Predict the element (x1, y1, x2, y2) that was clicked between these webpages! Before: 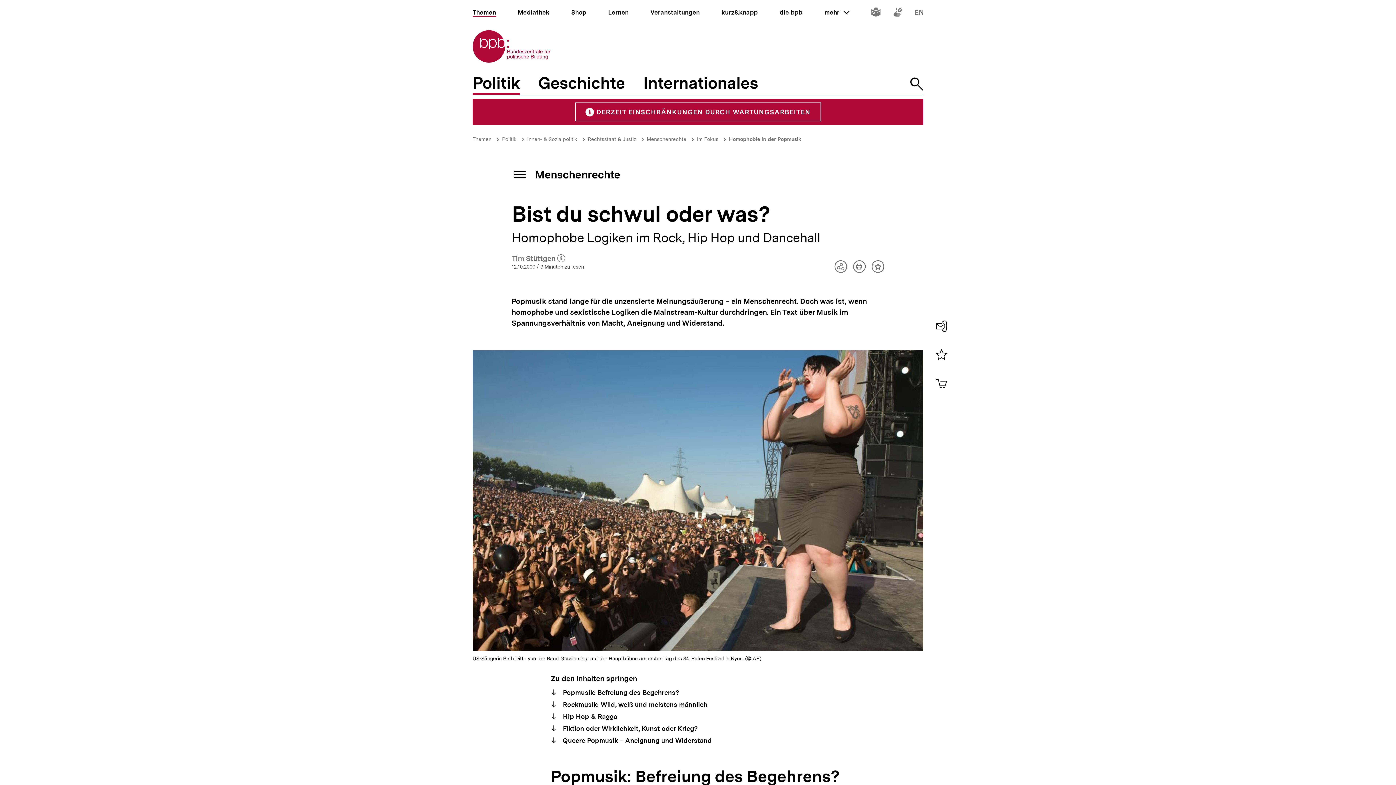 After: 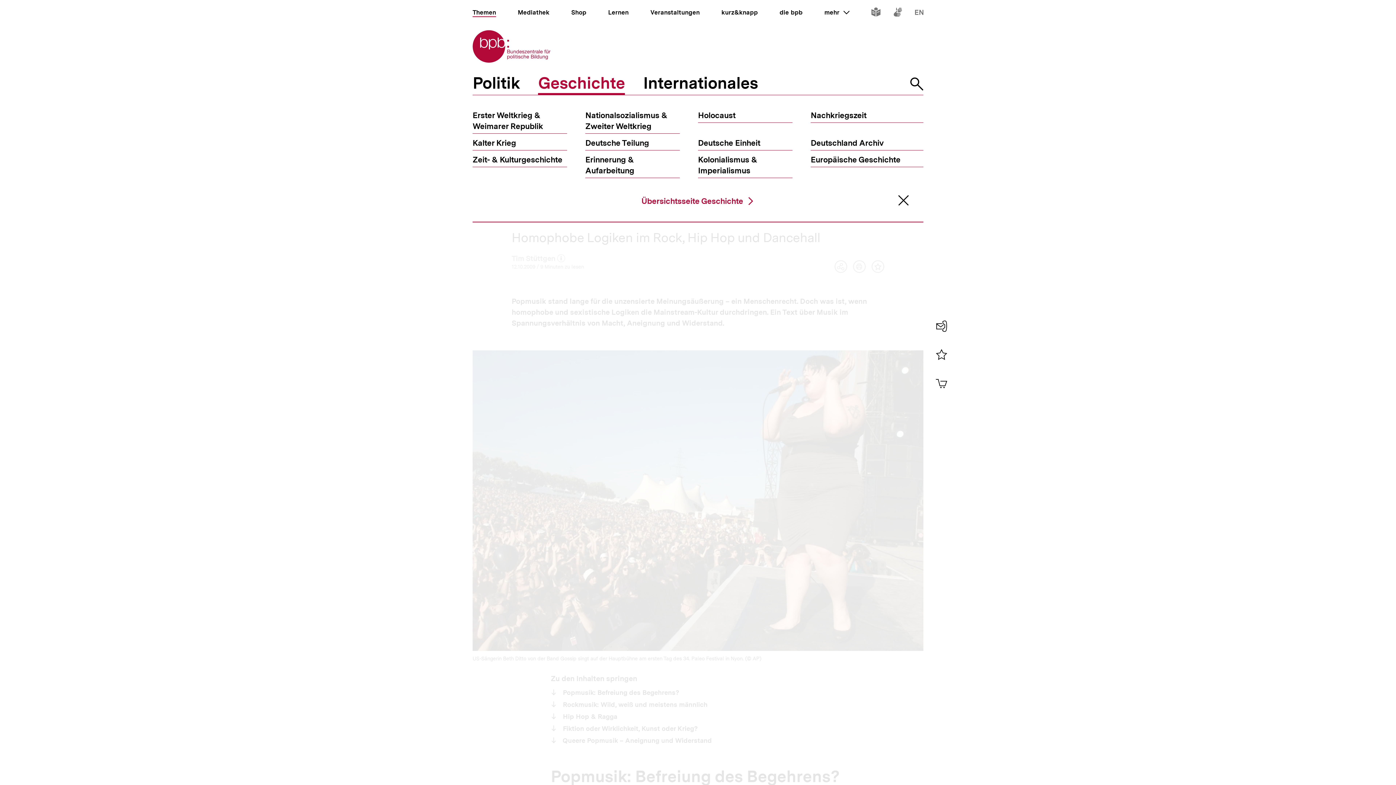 Action: bbox: (538, 74, 625, 94) label: Geschichte